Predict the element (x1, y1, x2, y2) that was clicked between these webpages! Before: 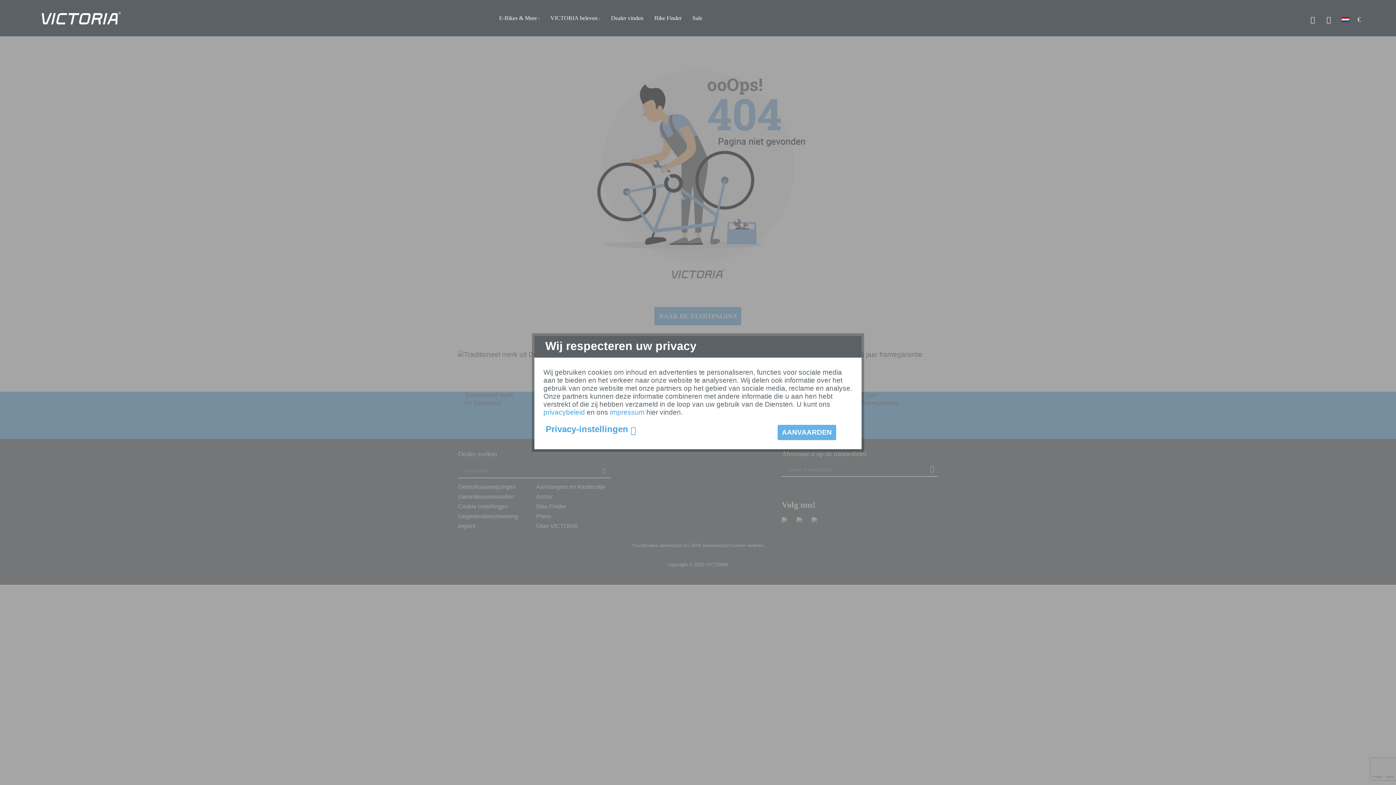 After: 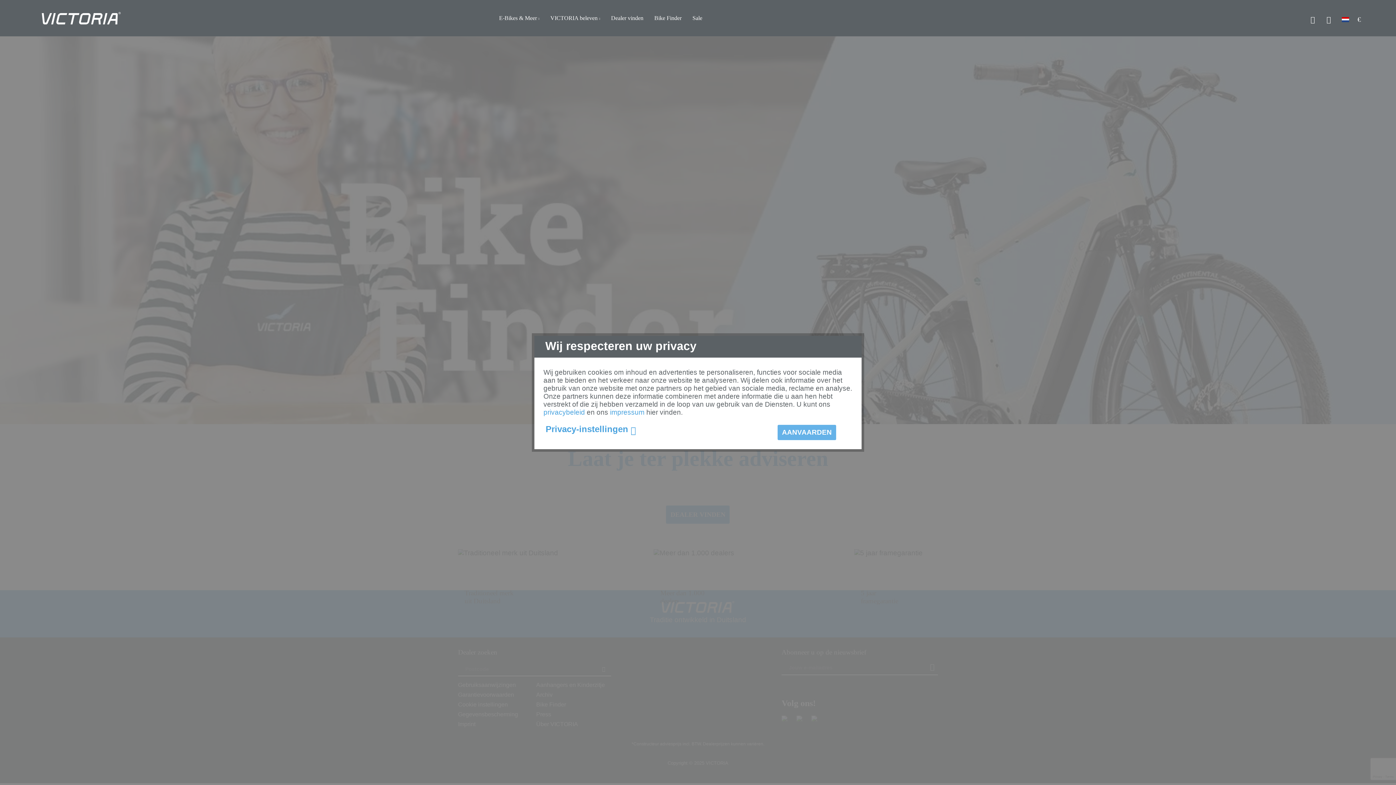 Action: bbox: (649, 10, 687, 25) label: Bike Finder